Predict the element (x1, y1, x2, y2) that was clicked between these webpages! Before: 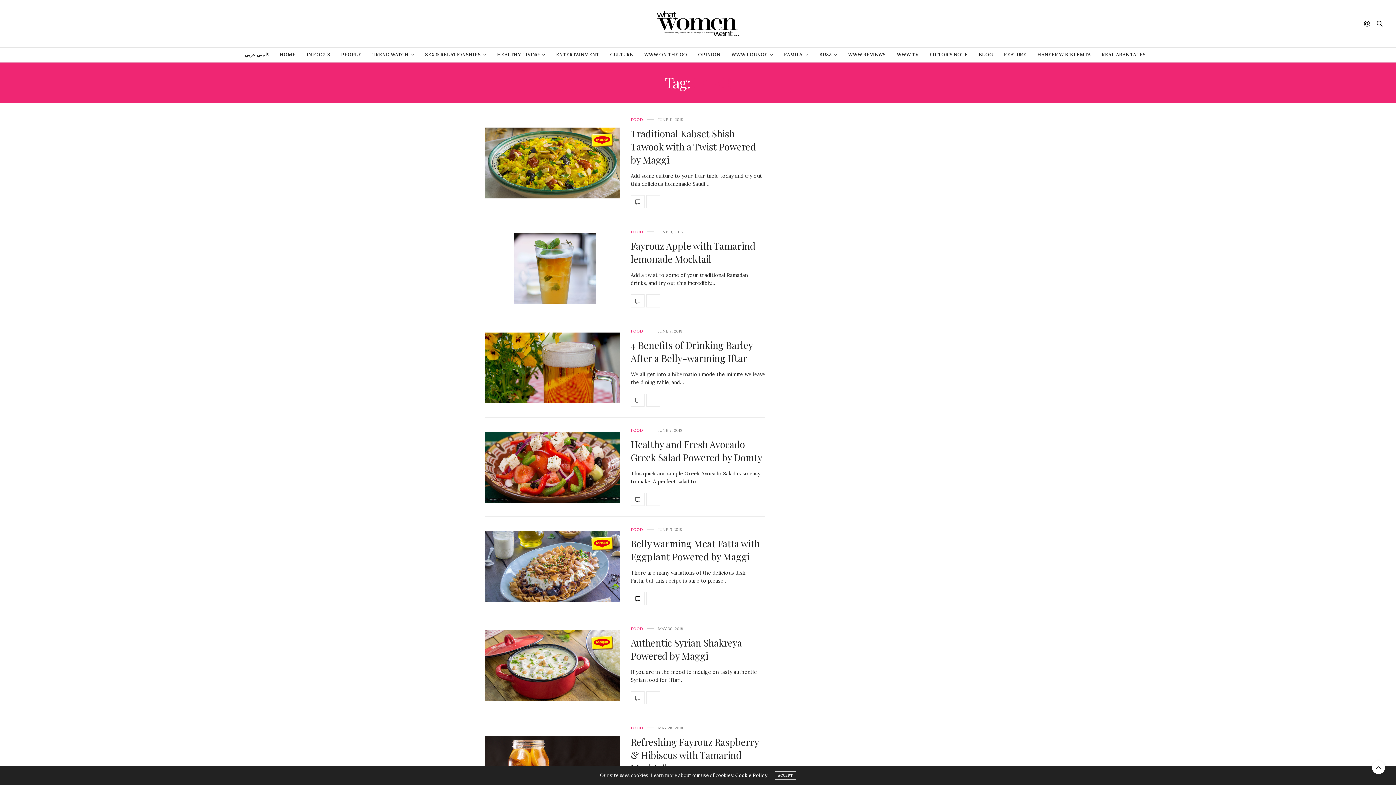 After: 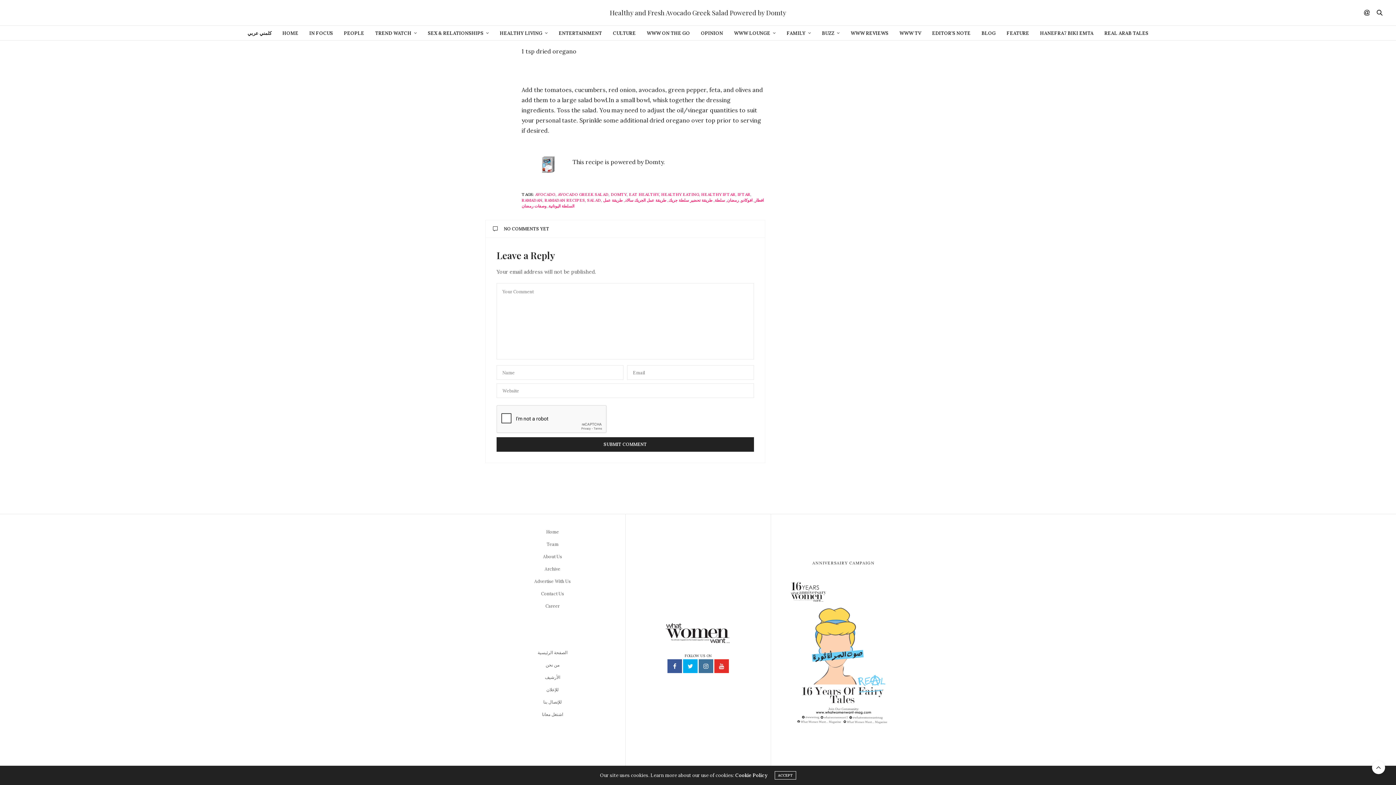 Action: bbox: (630, 493, 644, 506)